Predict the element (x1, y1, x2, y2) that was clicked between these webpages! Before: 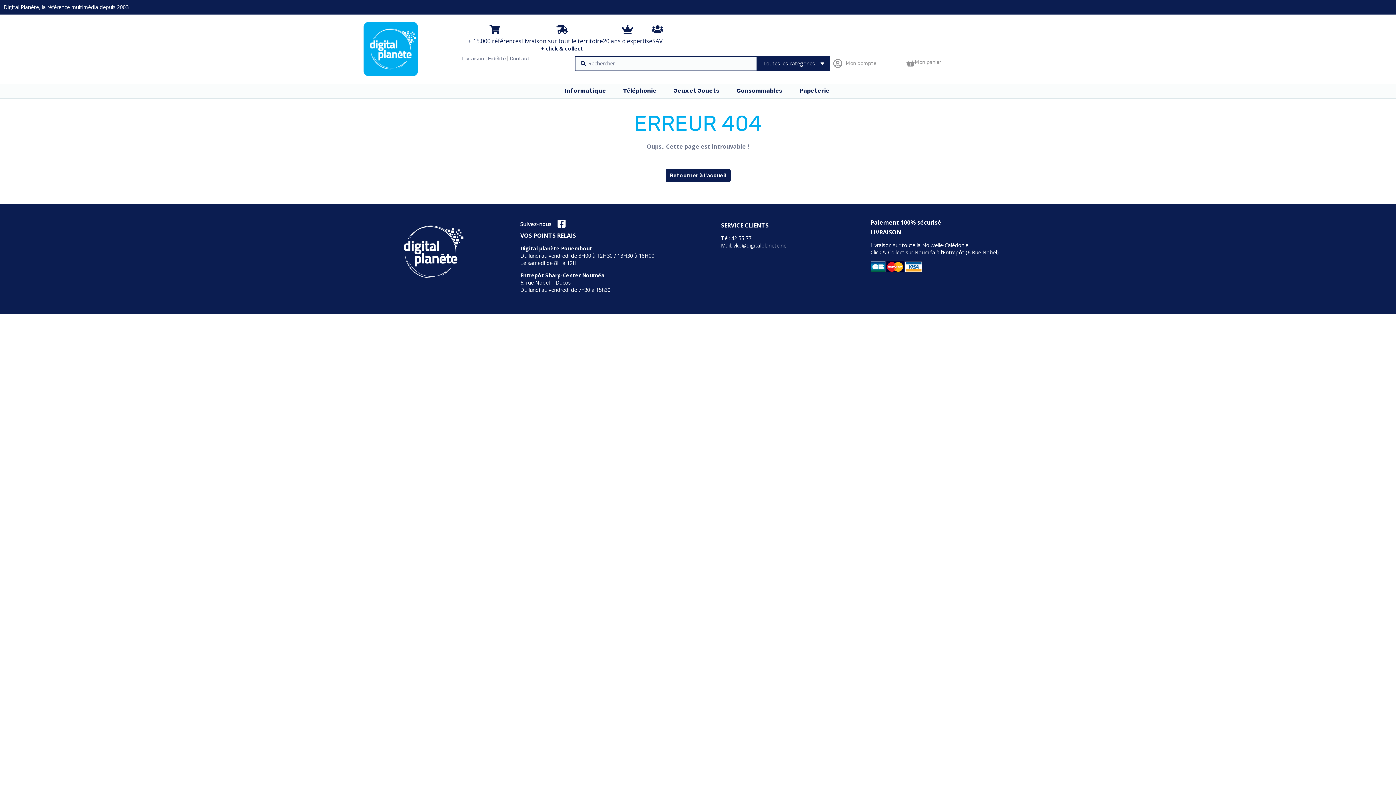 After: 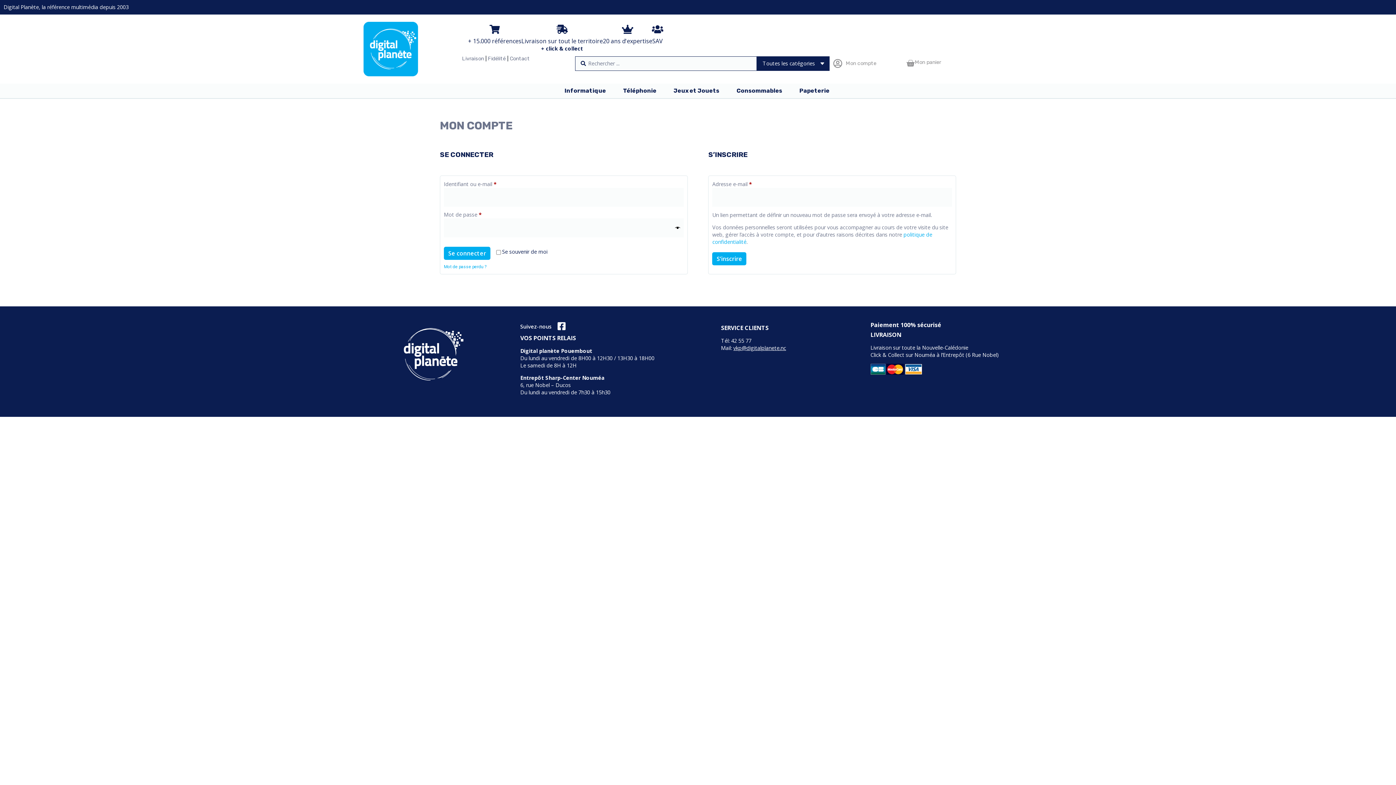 Action: bbox: (846, 60, 876, 66) label: Mon compte